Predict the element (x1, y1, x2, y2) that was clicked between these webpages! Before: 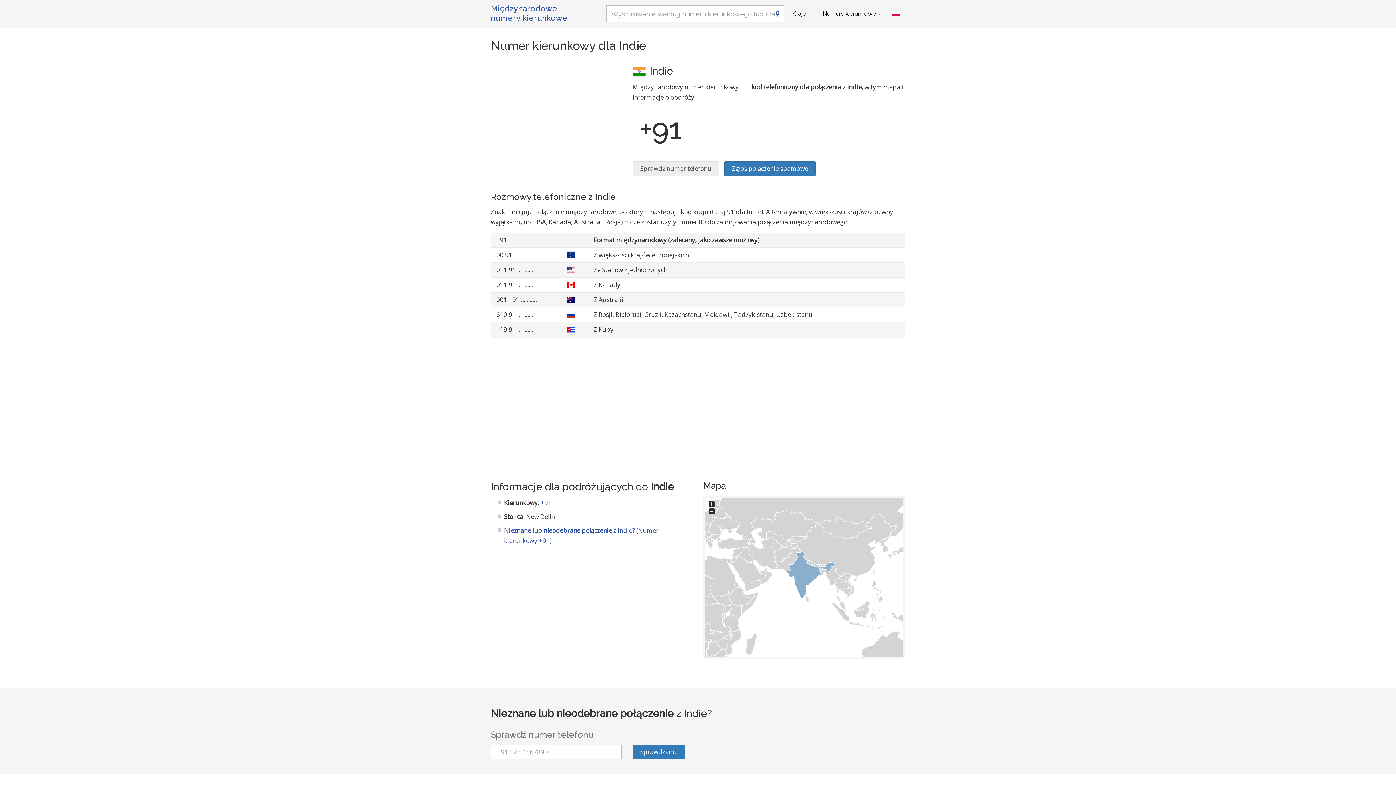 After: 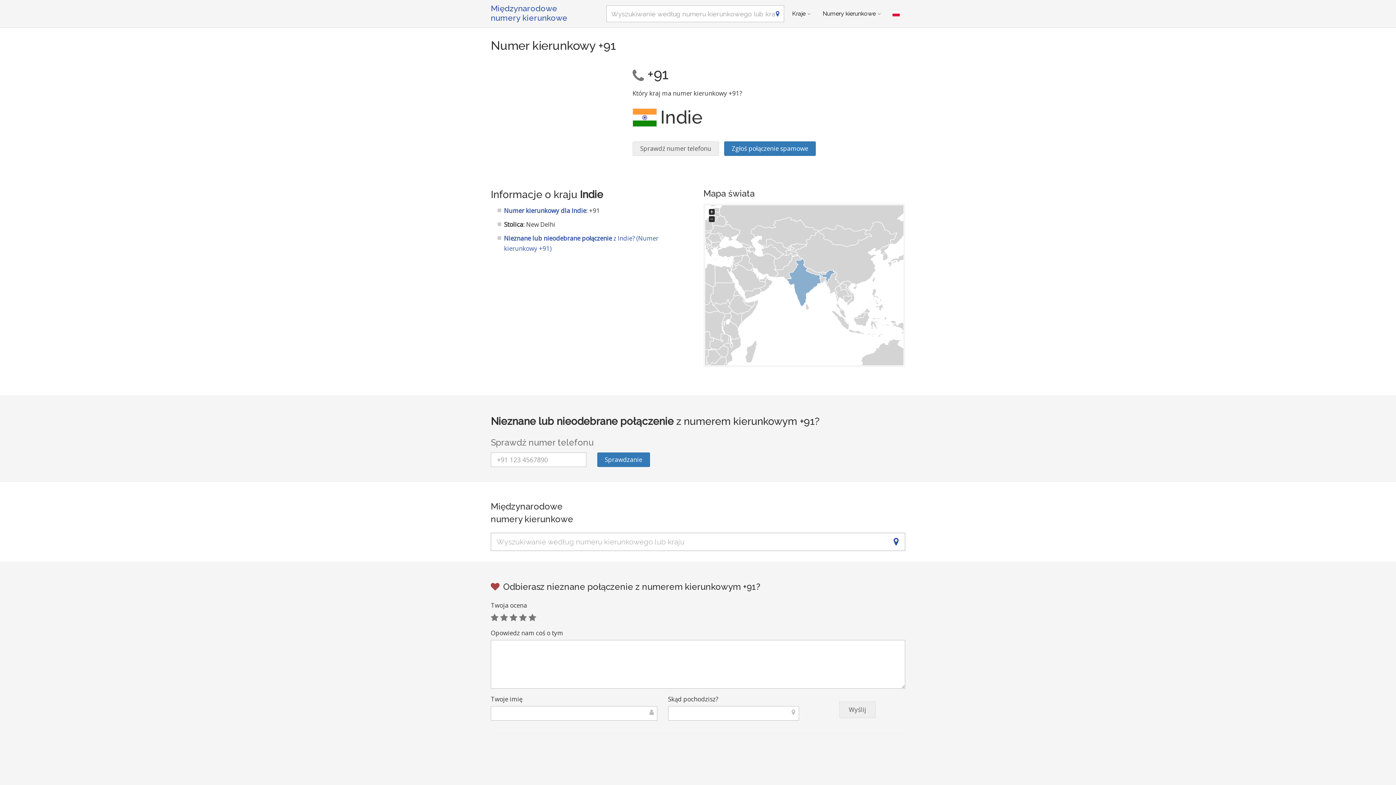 Action: bbox: (540, 498, 551, 507) label: +91